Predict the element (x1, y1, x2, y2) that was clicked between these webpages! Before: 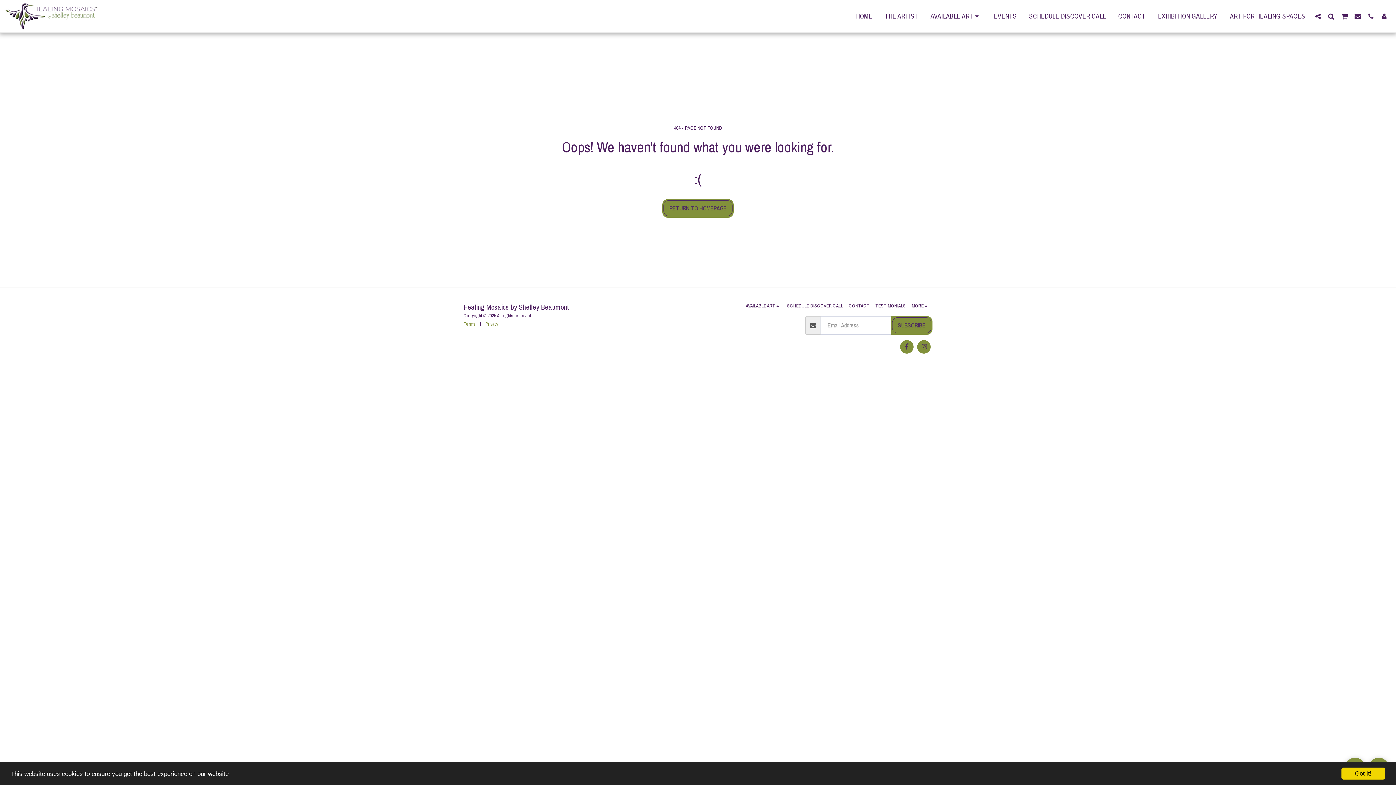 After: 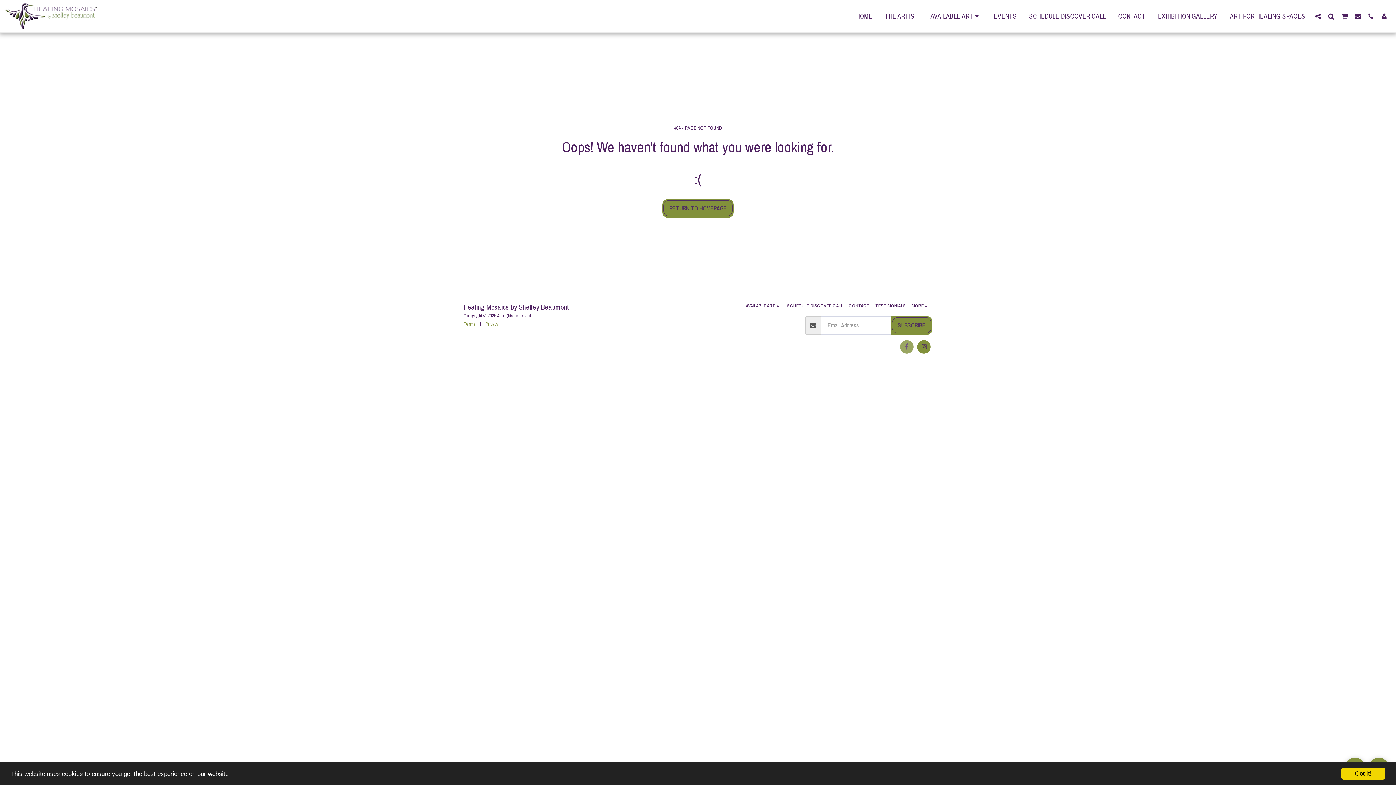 Action: label:   bbox: (900, 340, 913, 353)